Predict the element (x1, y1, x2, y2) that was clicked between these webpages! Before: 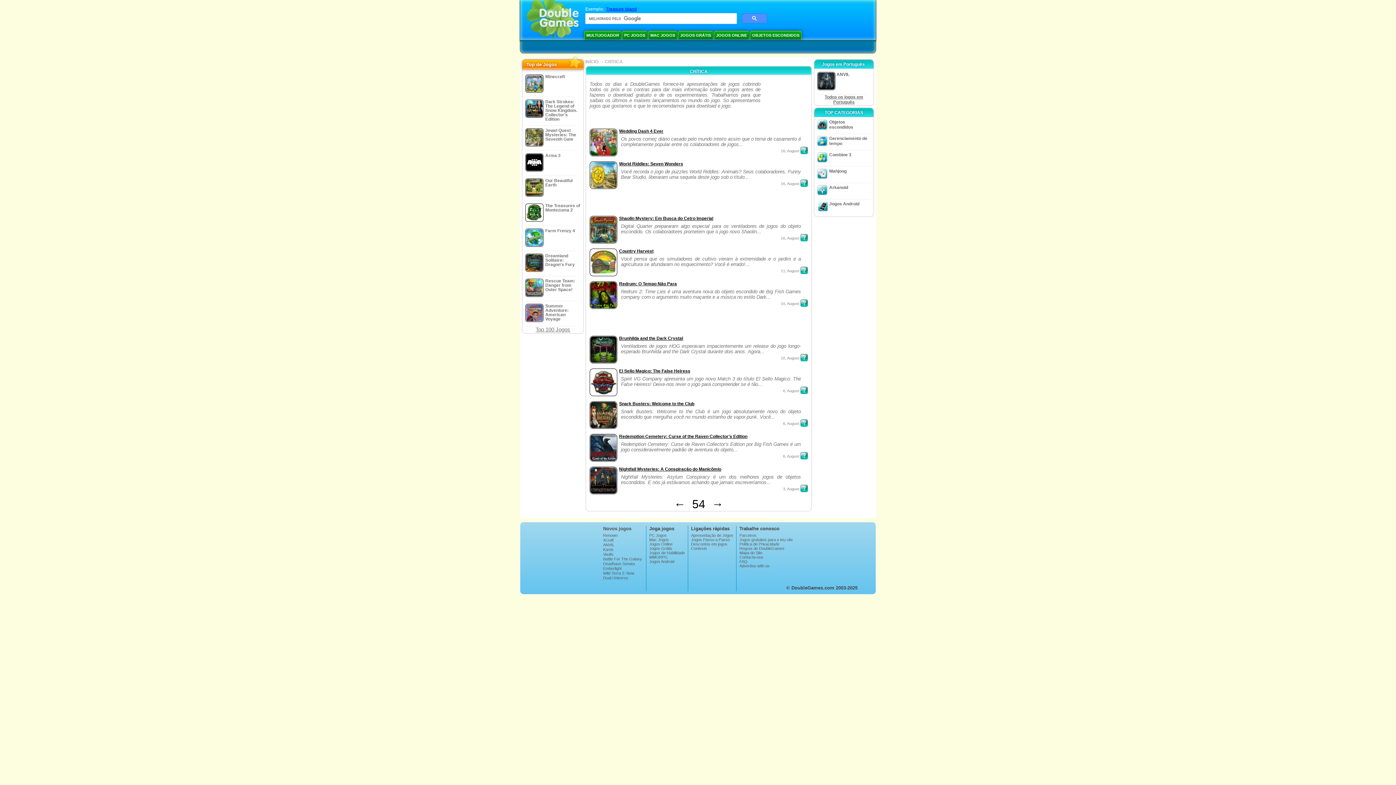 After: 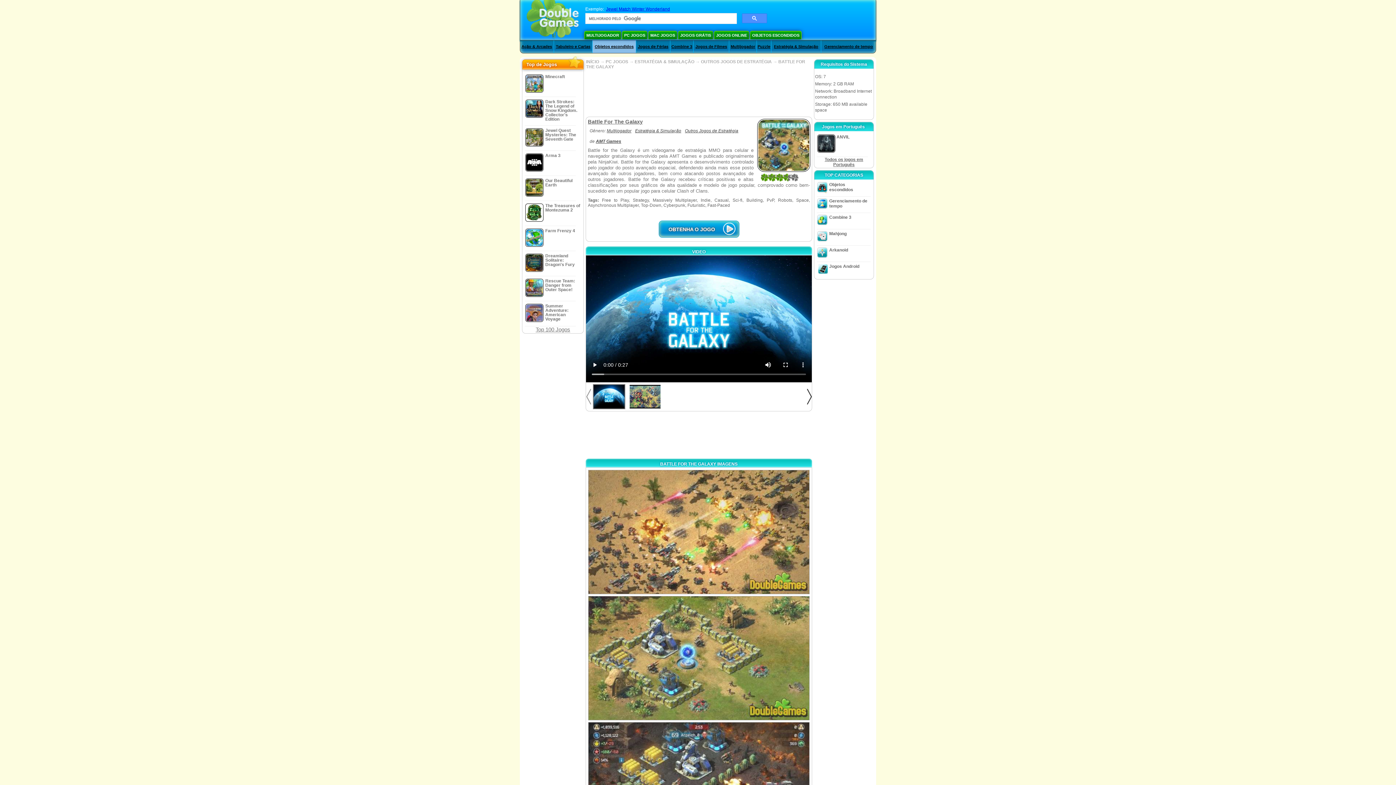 Action: label: Battle For The Galaxy bbox: (603, 557, 643, 561)